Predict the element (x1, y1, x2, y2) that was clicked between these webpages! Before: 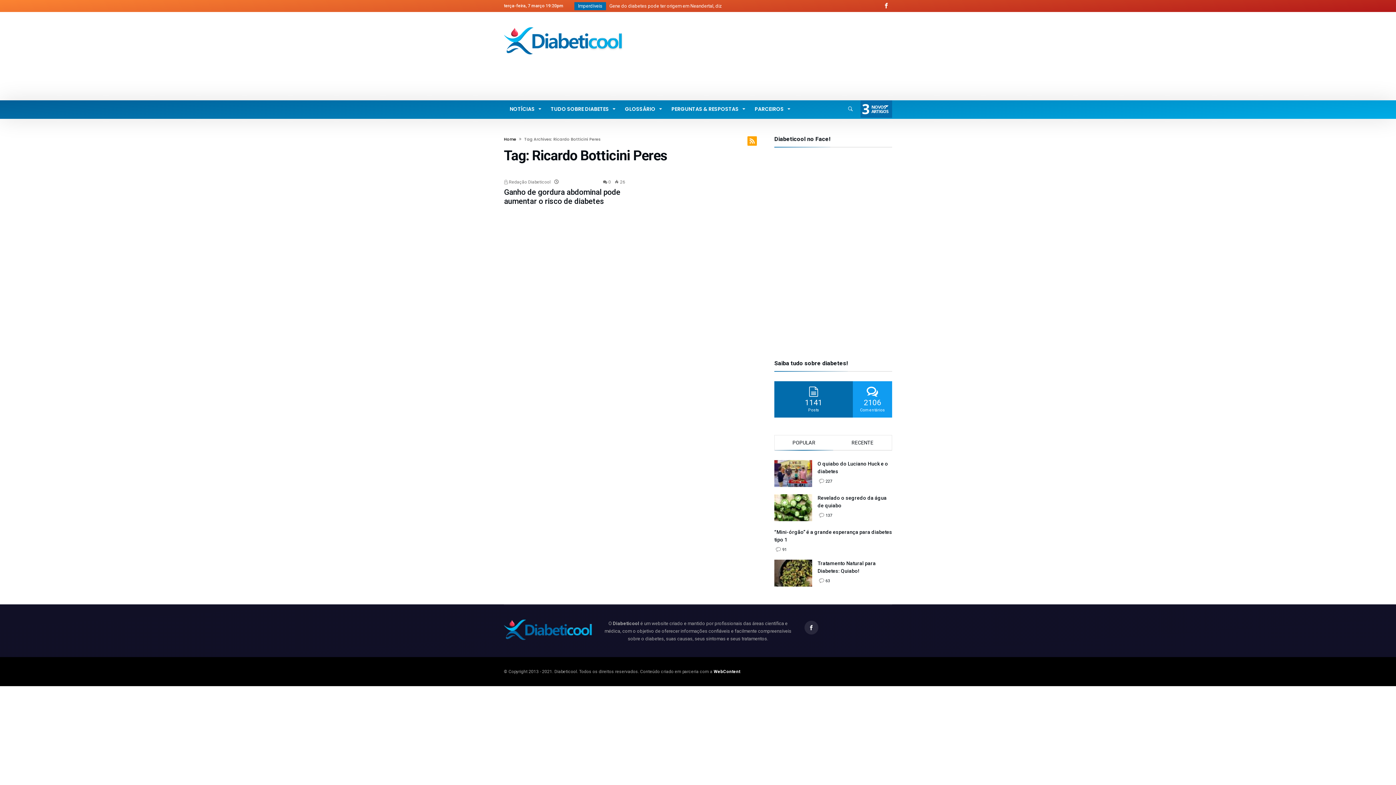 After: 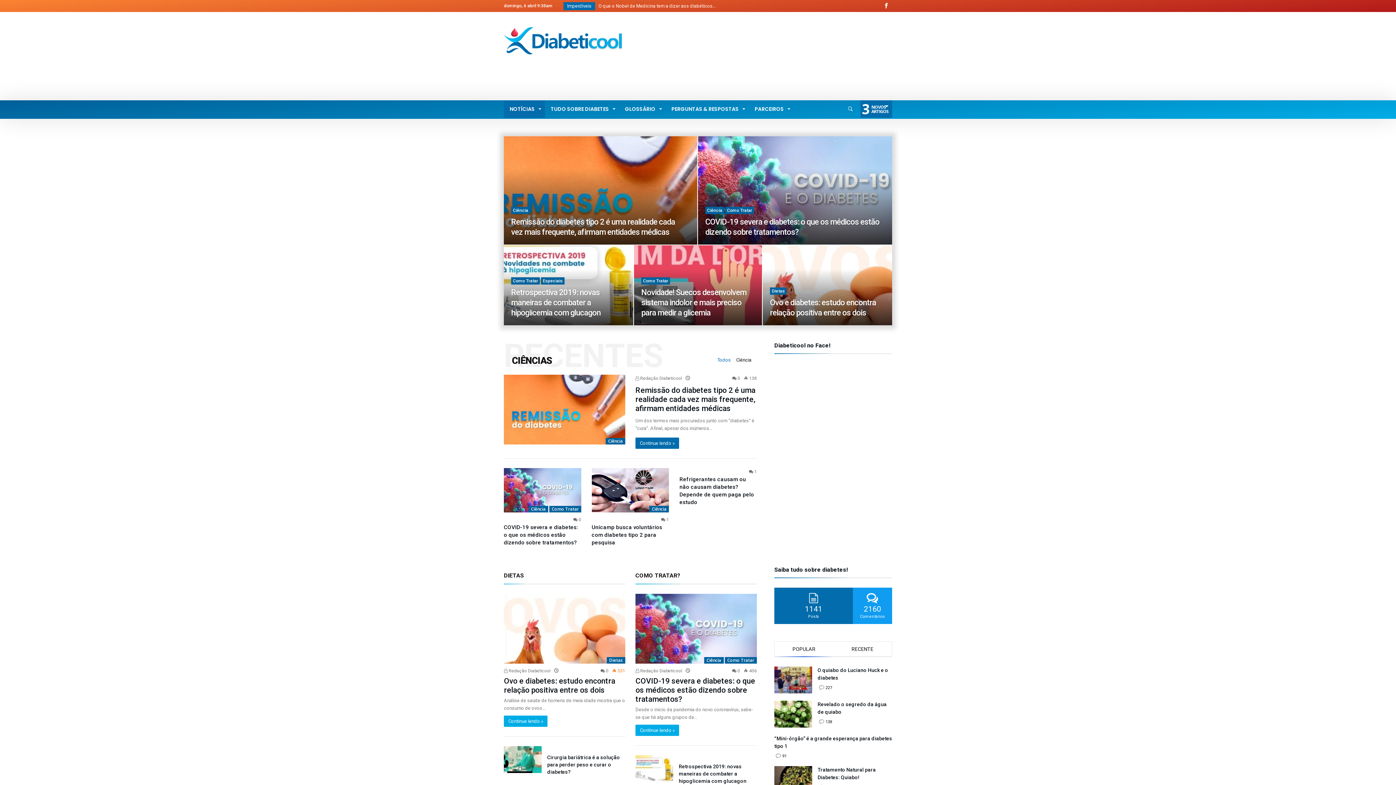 Action: bbox: (504, 21, 557, 33)